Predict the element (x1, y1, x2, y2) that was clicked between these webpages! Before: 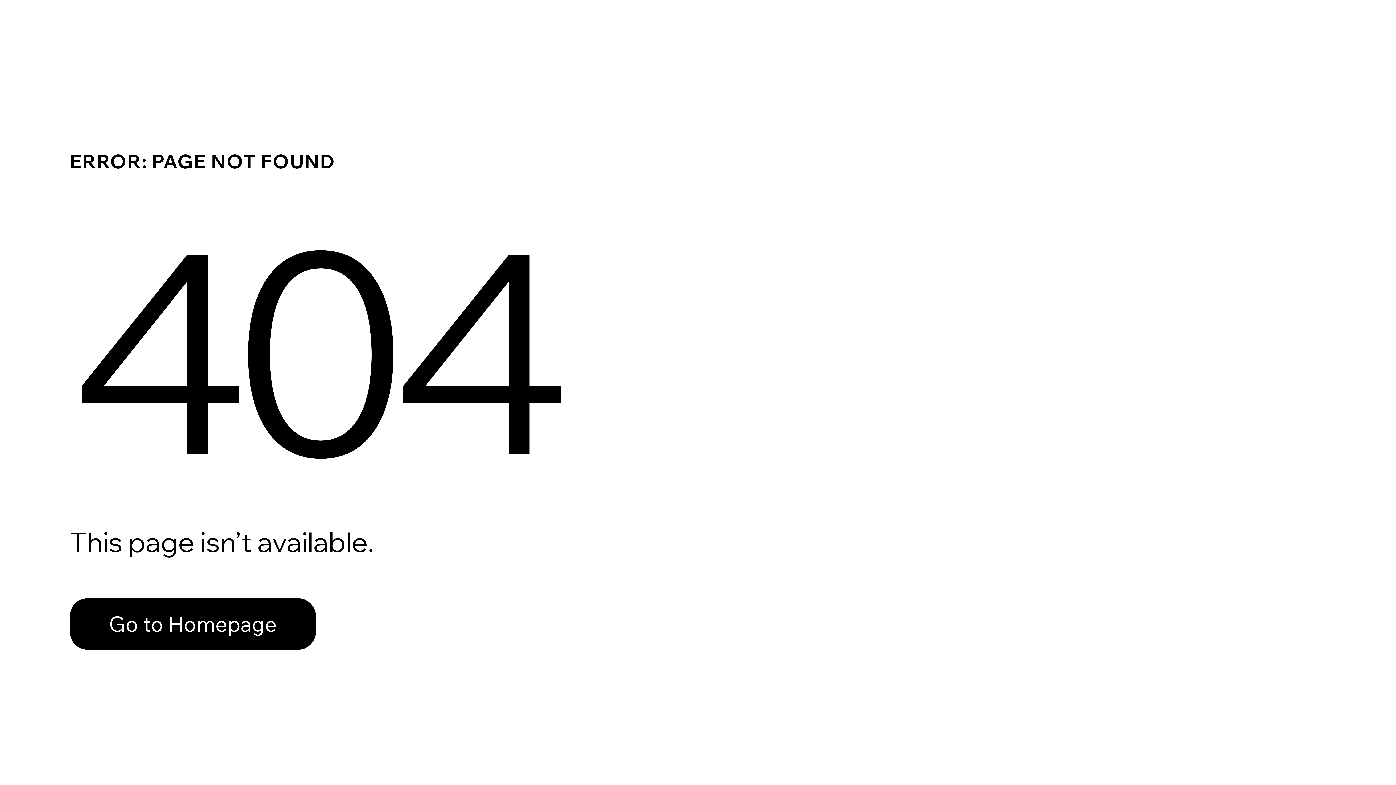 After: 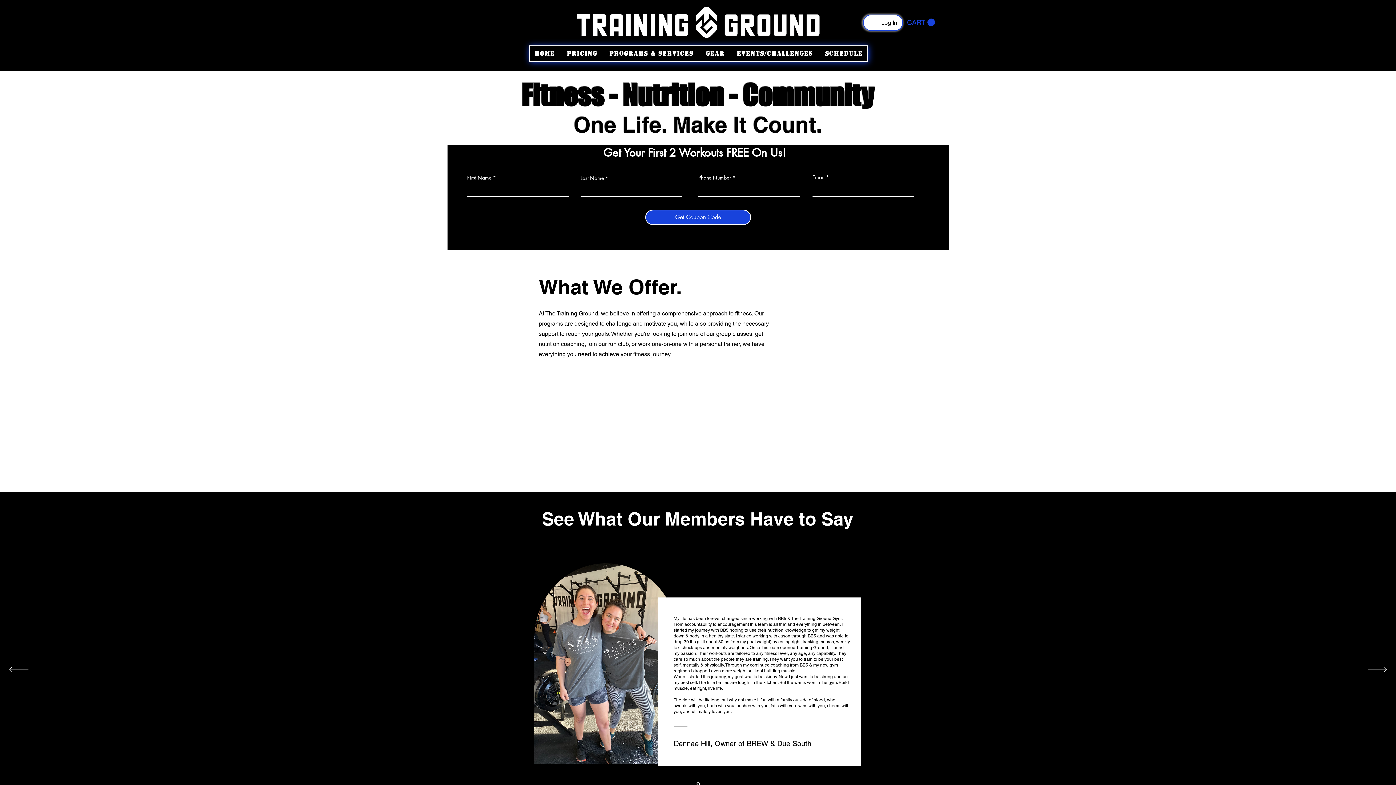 Action: bbox: (69, 582, 768, 659) label: Go to Homepage